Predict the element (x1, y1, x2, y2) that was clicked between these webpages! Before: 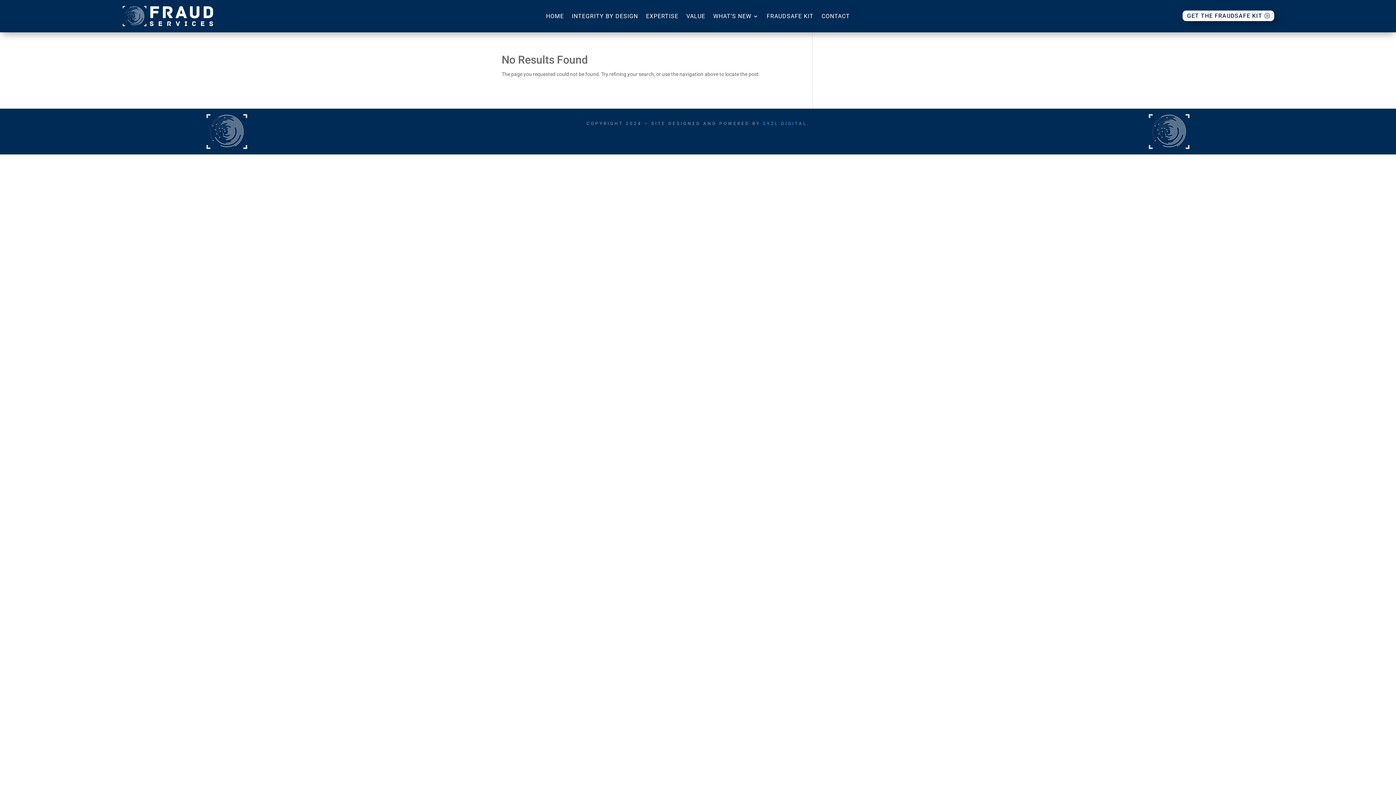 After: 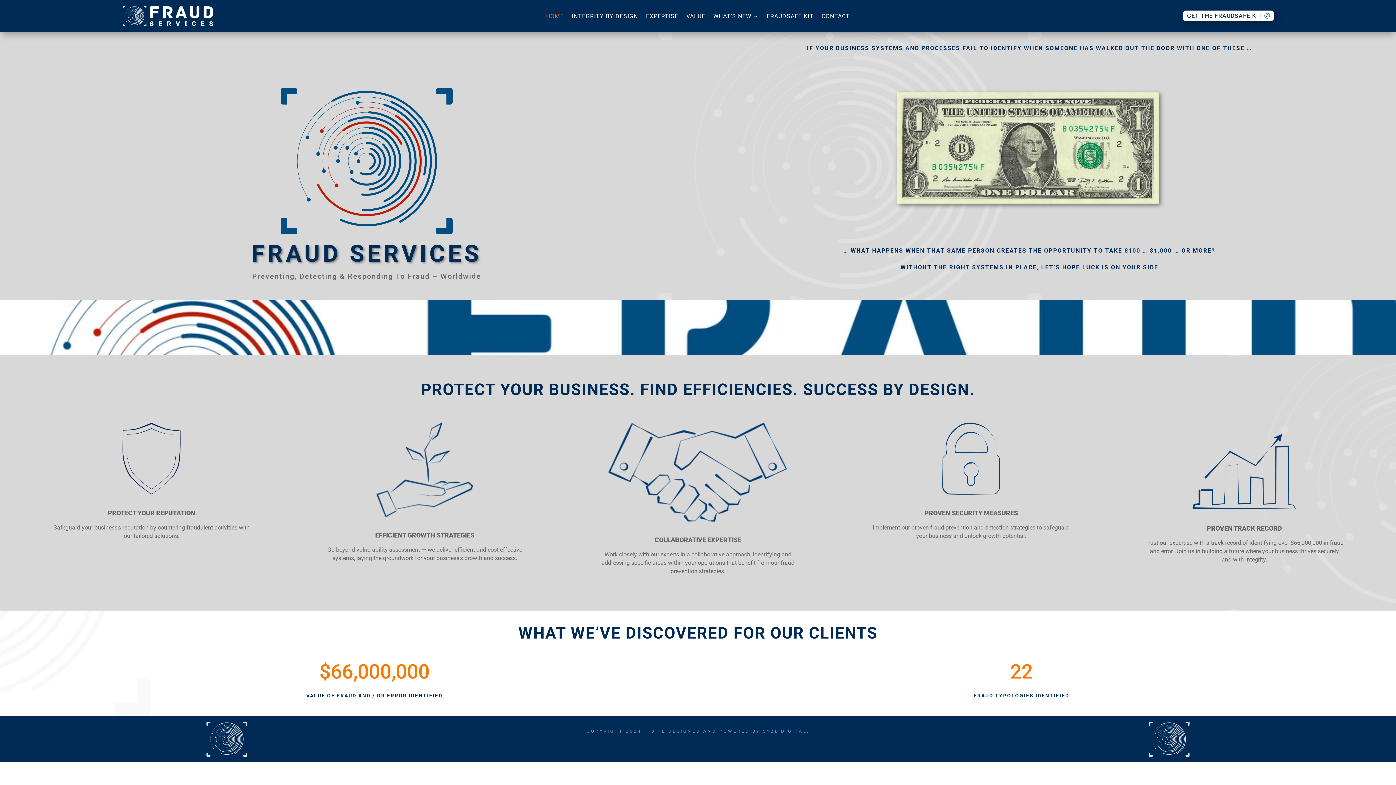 Action: bbox: (1149, 144, 1189, 150)